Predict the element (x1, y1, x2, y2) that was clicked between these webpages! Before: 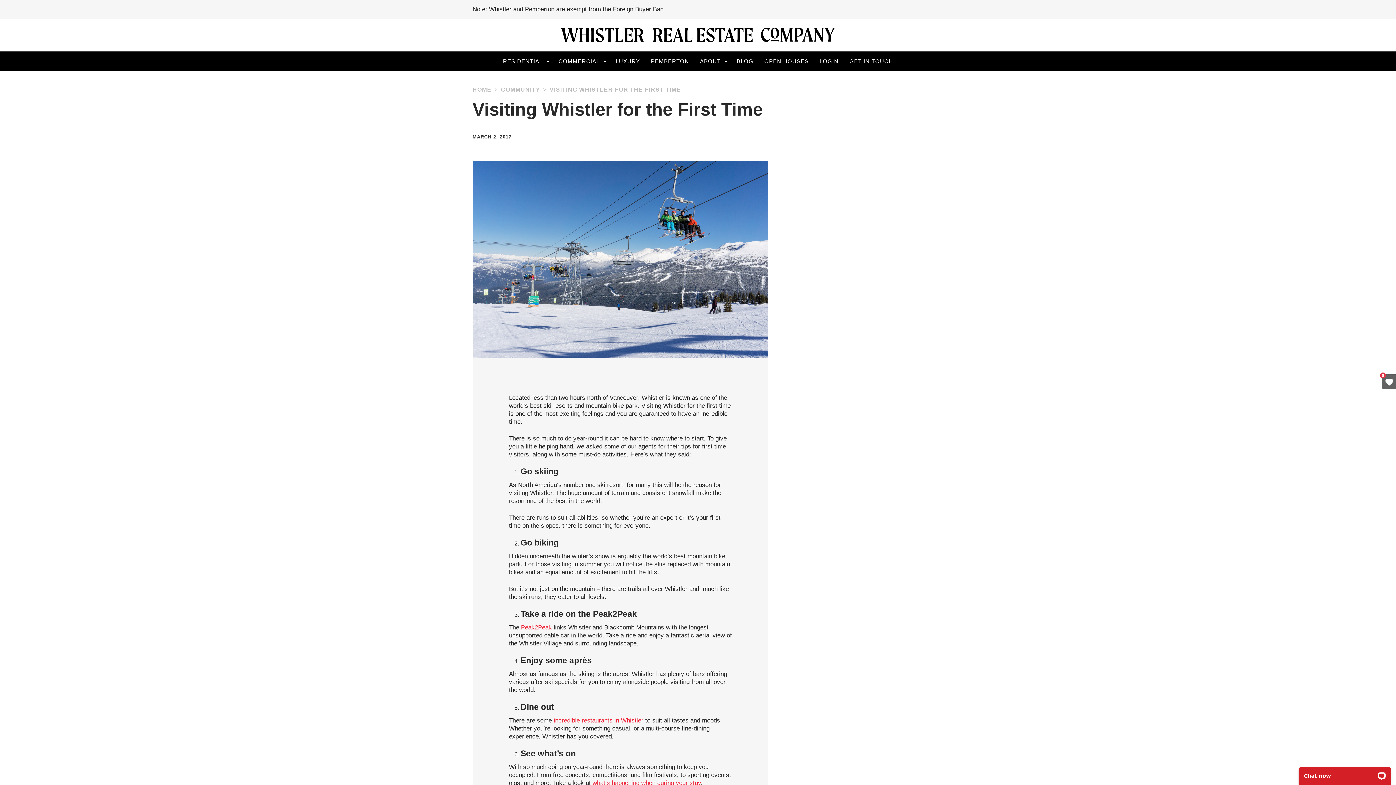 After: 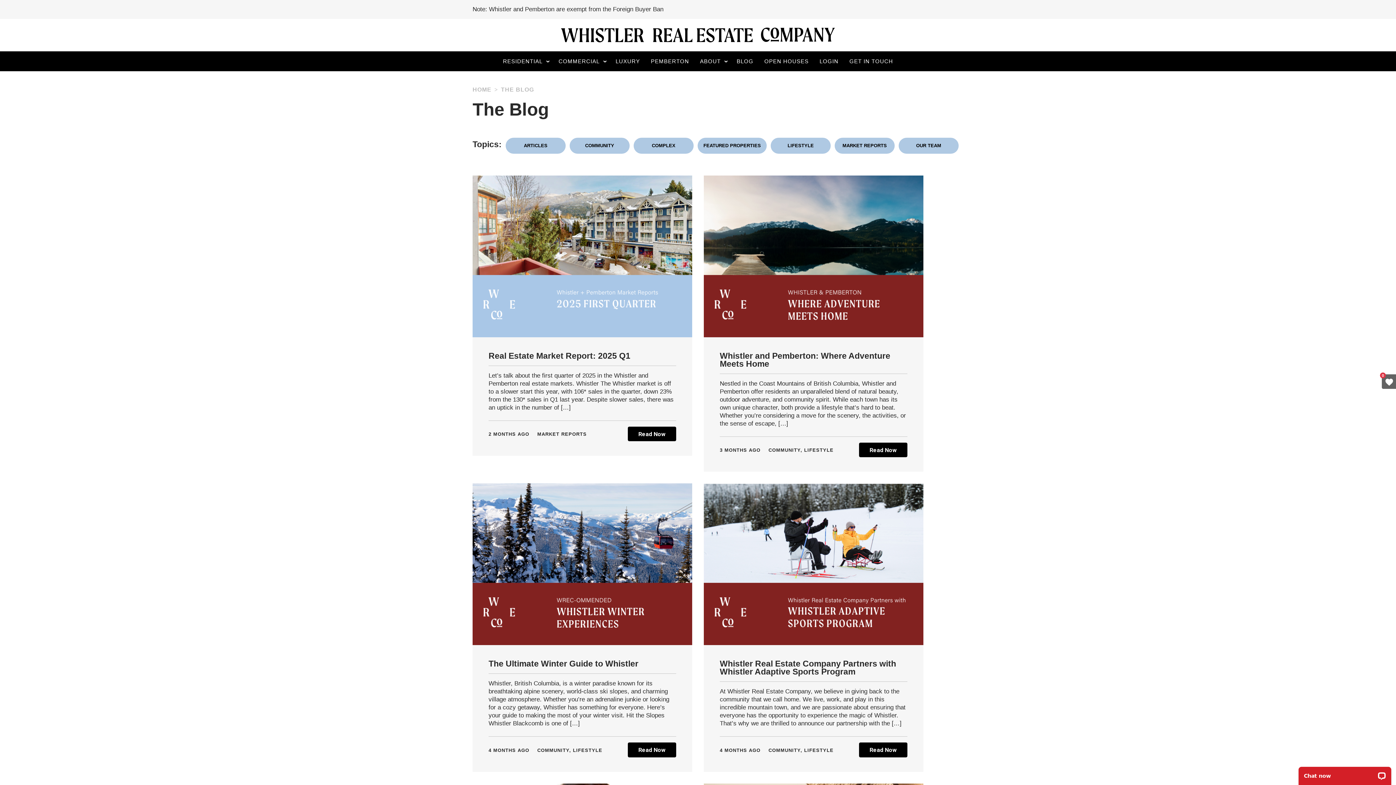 Action: label: BLOG bbox: (731, 51, 759, 71)